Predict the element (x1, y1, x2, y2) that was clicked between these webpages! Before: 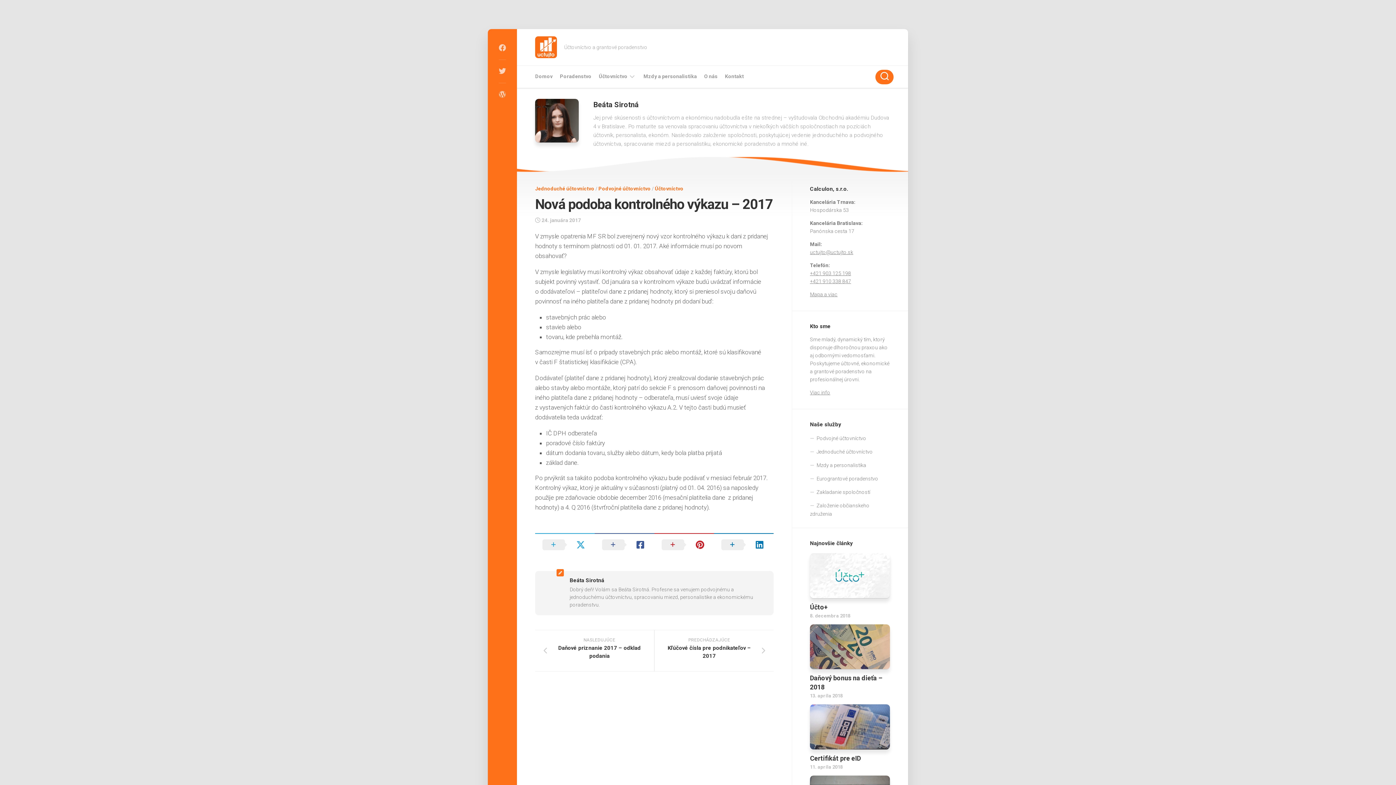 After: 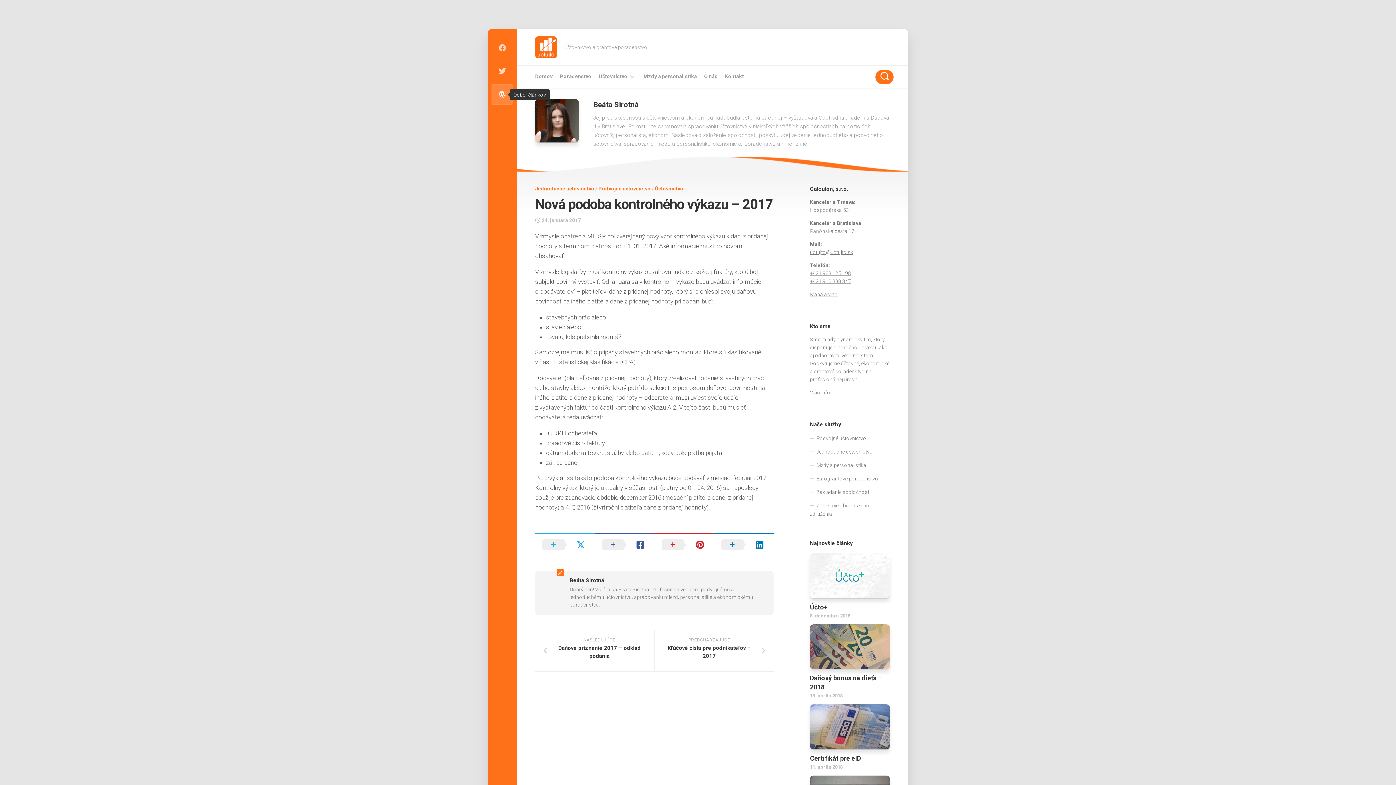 Action: bbox: (491, 84, 513, 104)